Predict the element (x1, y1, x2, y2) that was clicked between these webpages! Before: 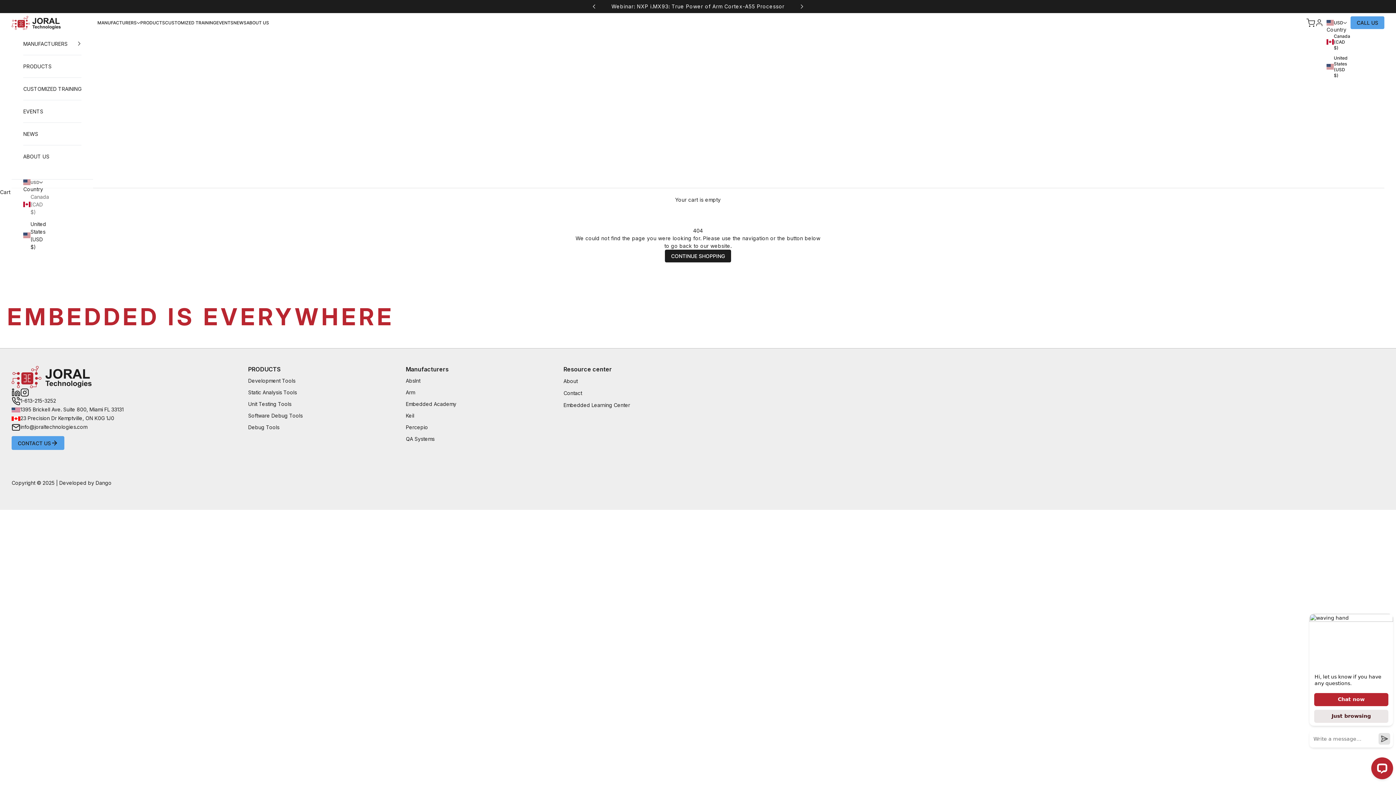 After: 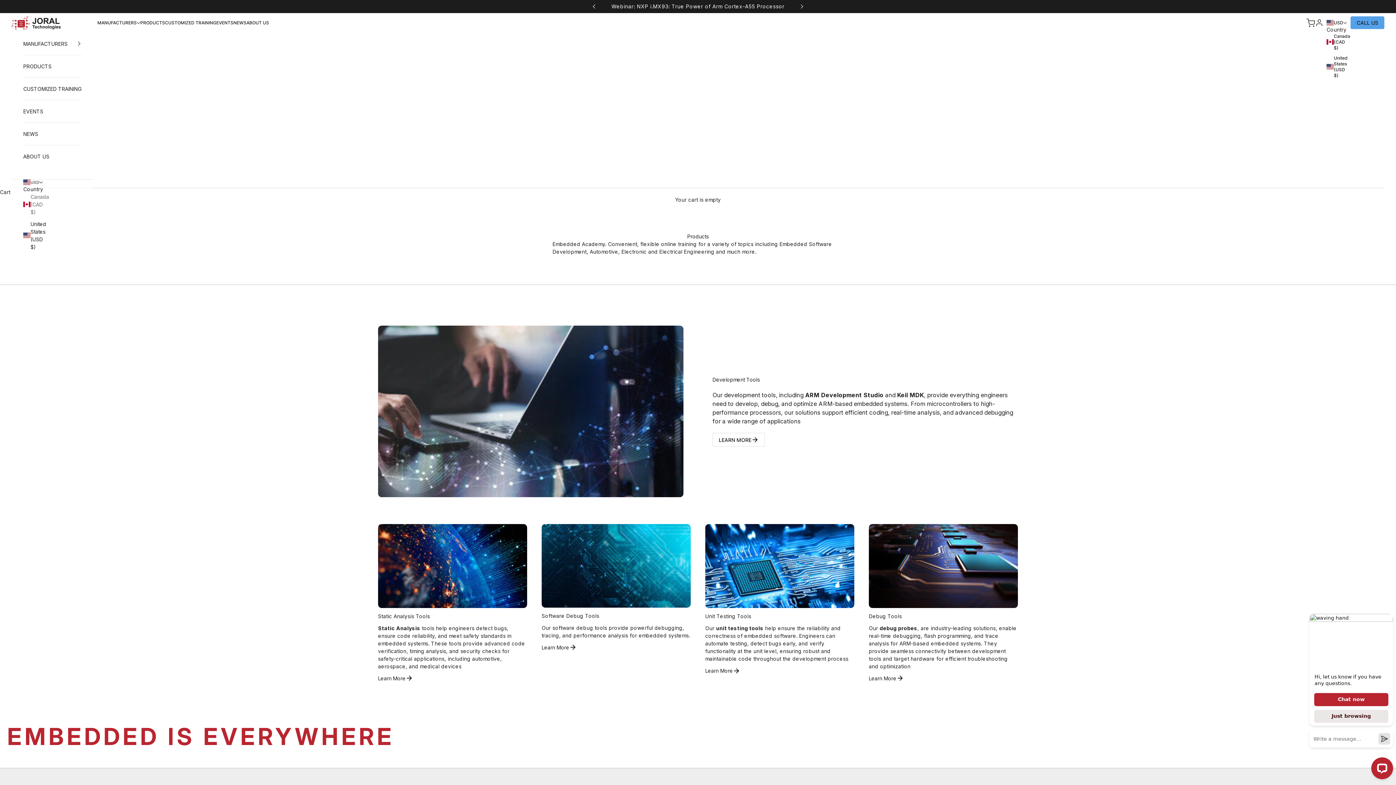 Action: label: PRODUCTS bbox: (23, 55, 81, 77)